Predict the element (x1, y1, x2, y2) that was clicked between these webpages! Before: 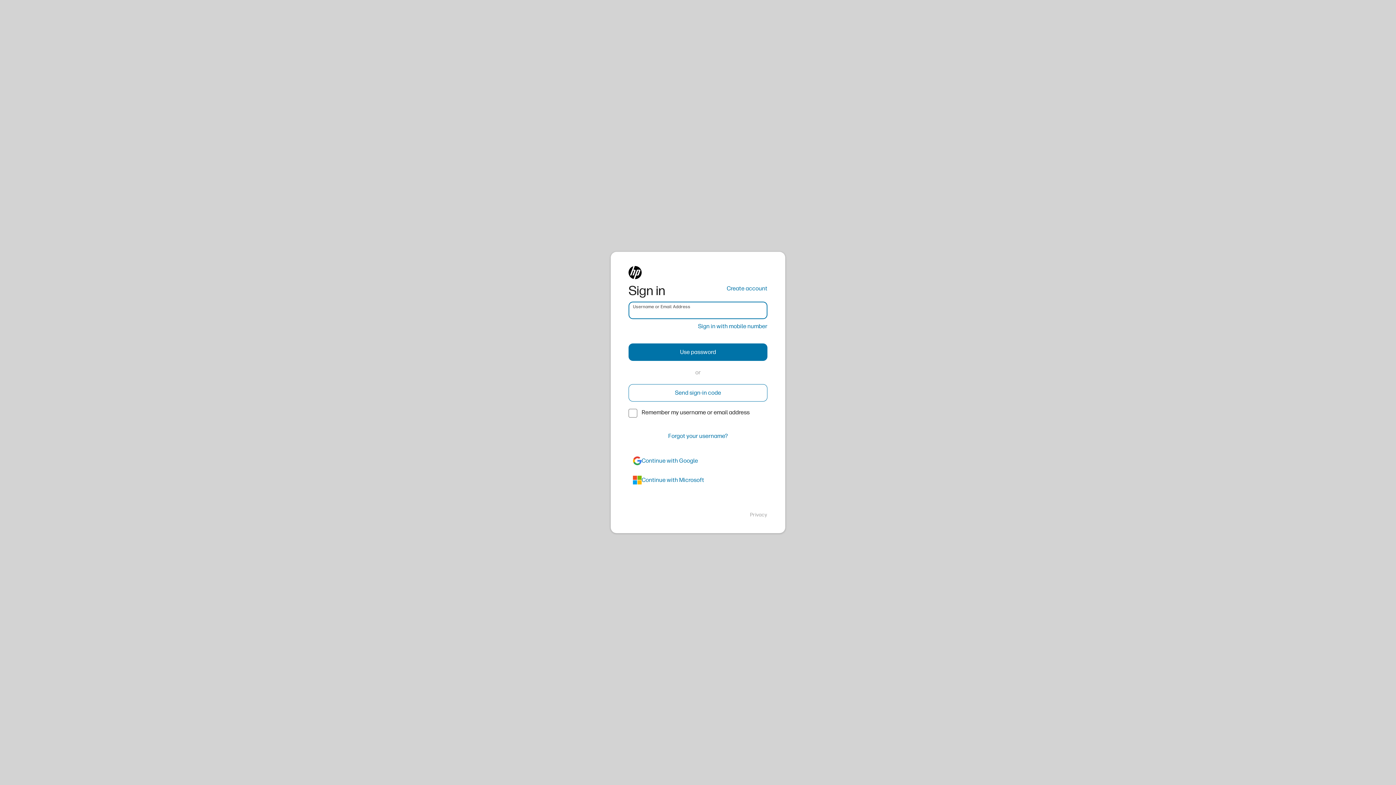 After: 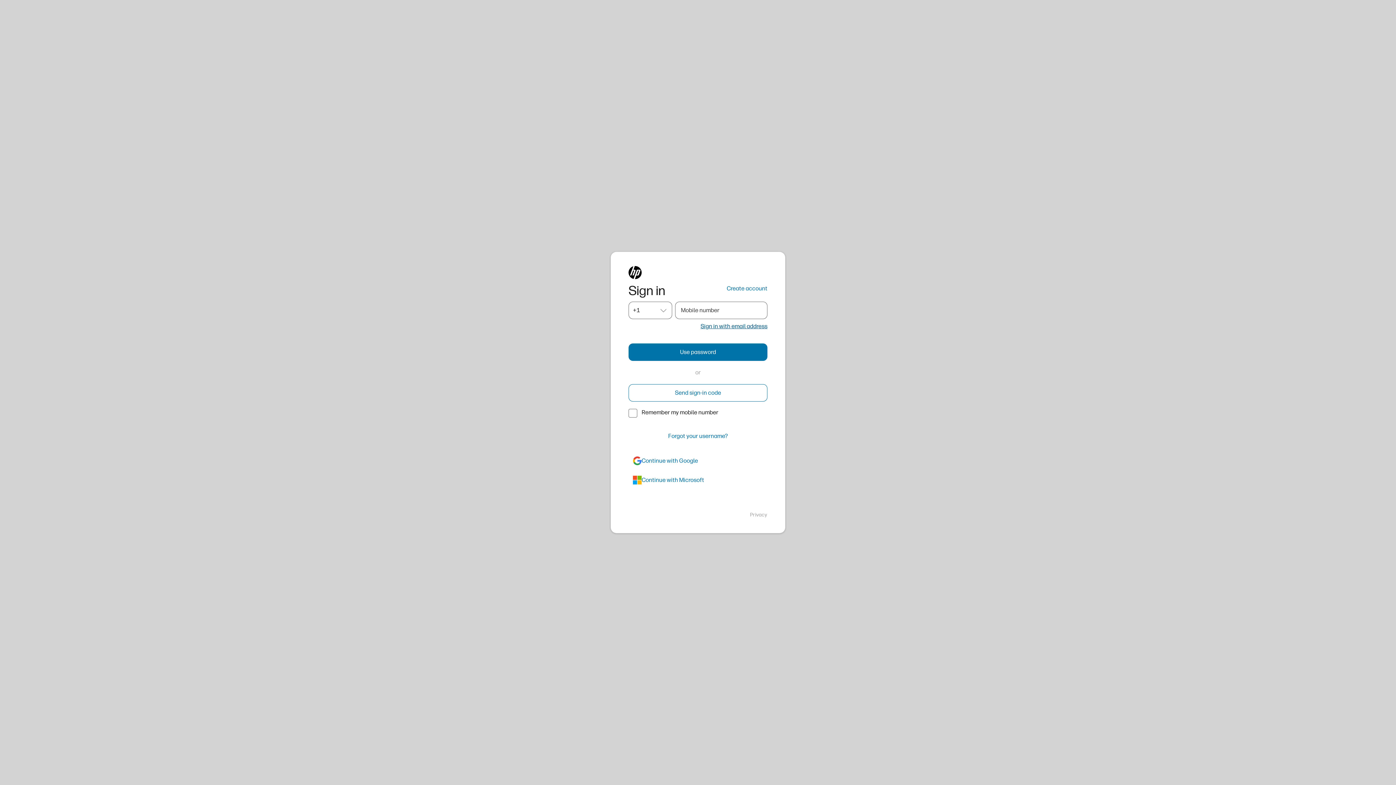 Action: label: Sign in with mobile number bbox: (698, 322, 767, 330)